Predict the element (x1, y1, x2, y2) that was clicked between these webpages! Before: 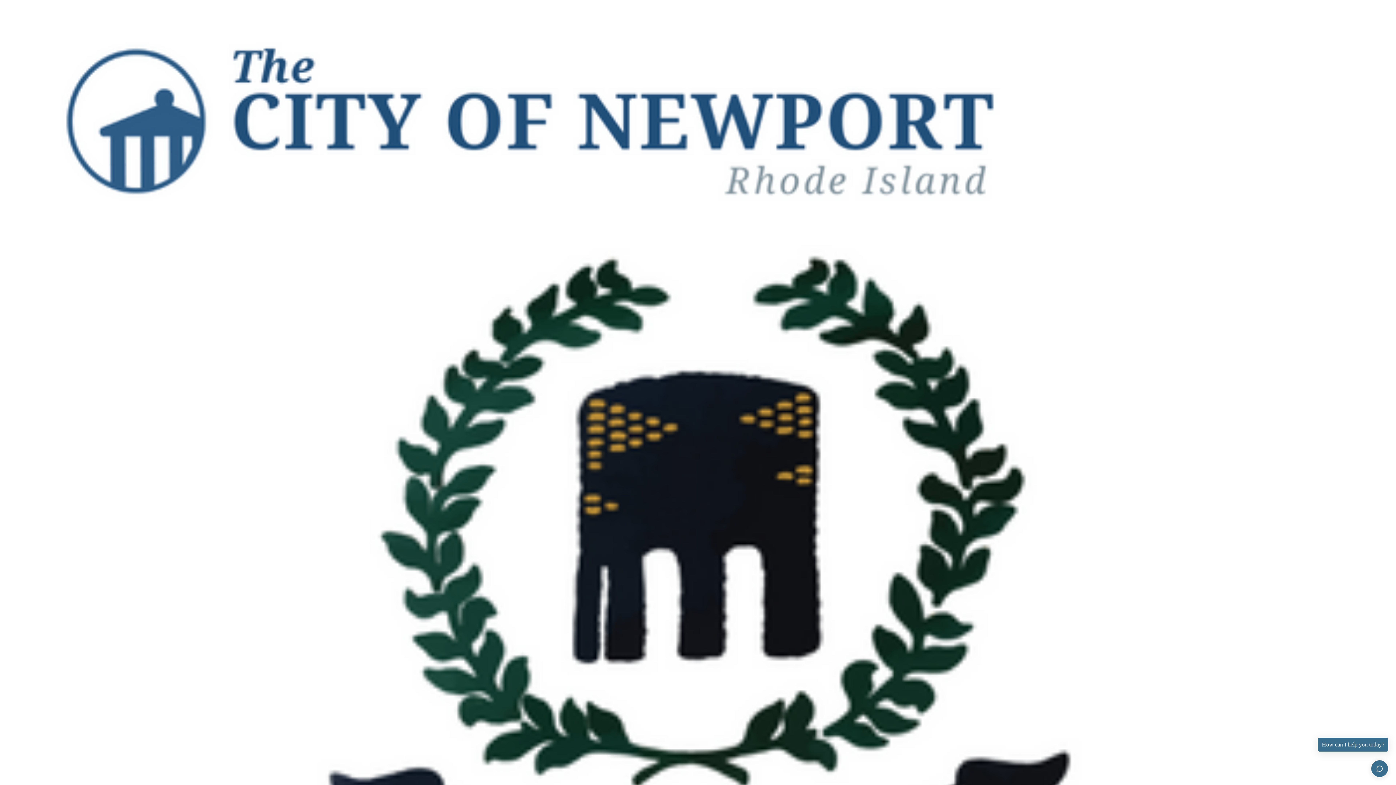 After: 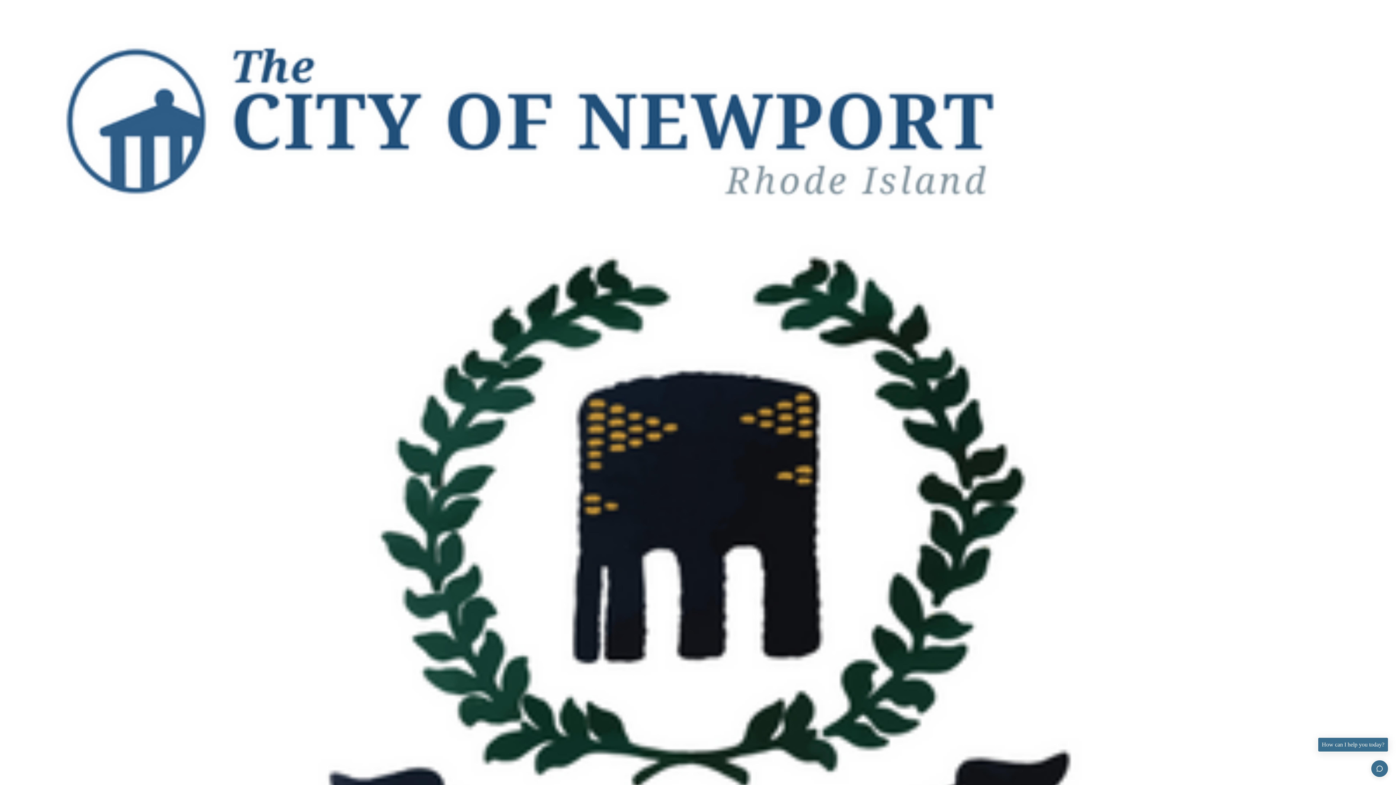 Action: bbox: (2, 222, 1393, 1099) label:  